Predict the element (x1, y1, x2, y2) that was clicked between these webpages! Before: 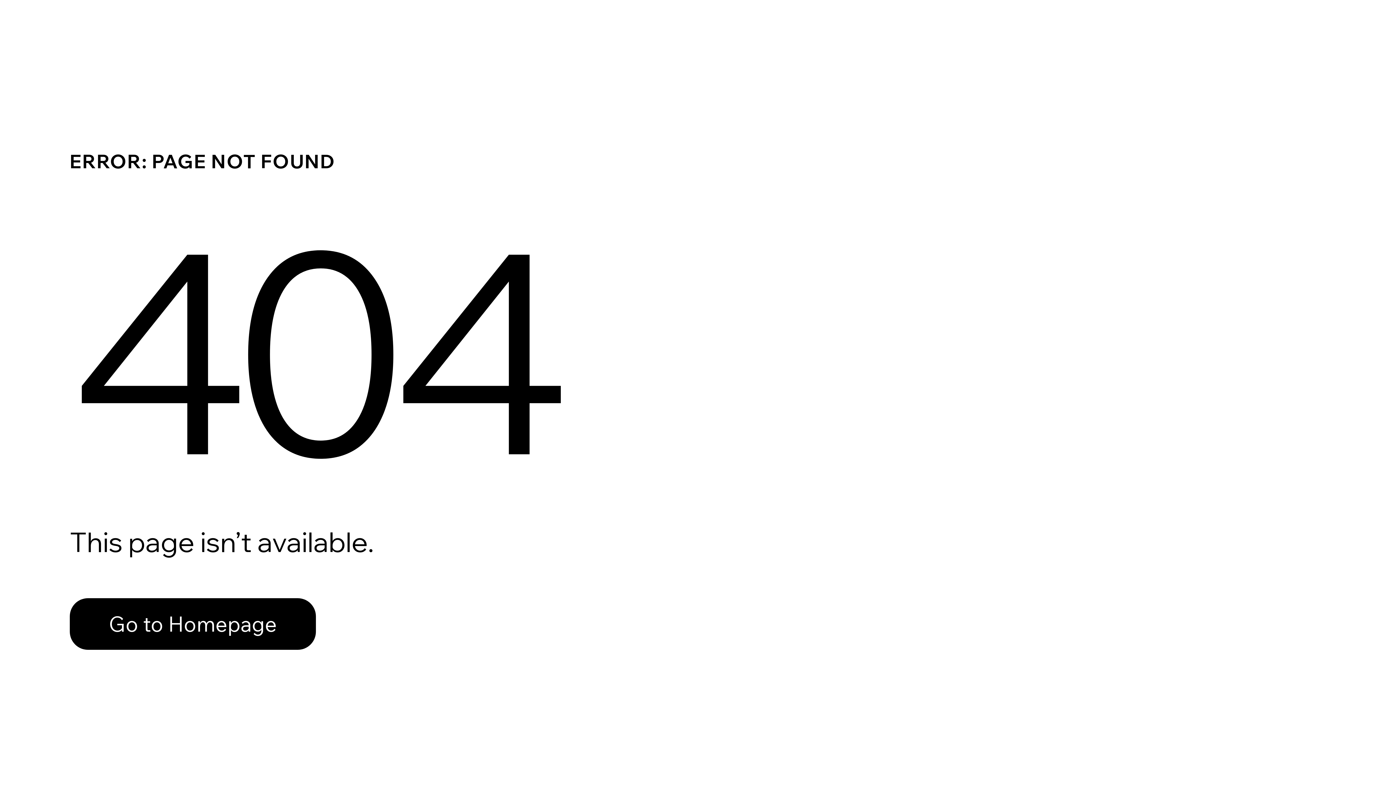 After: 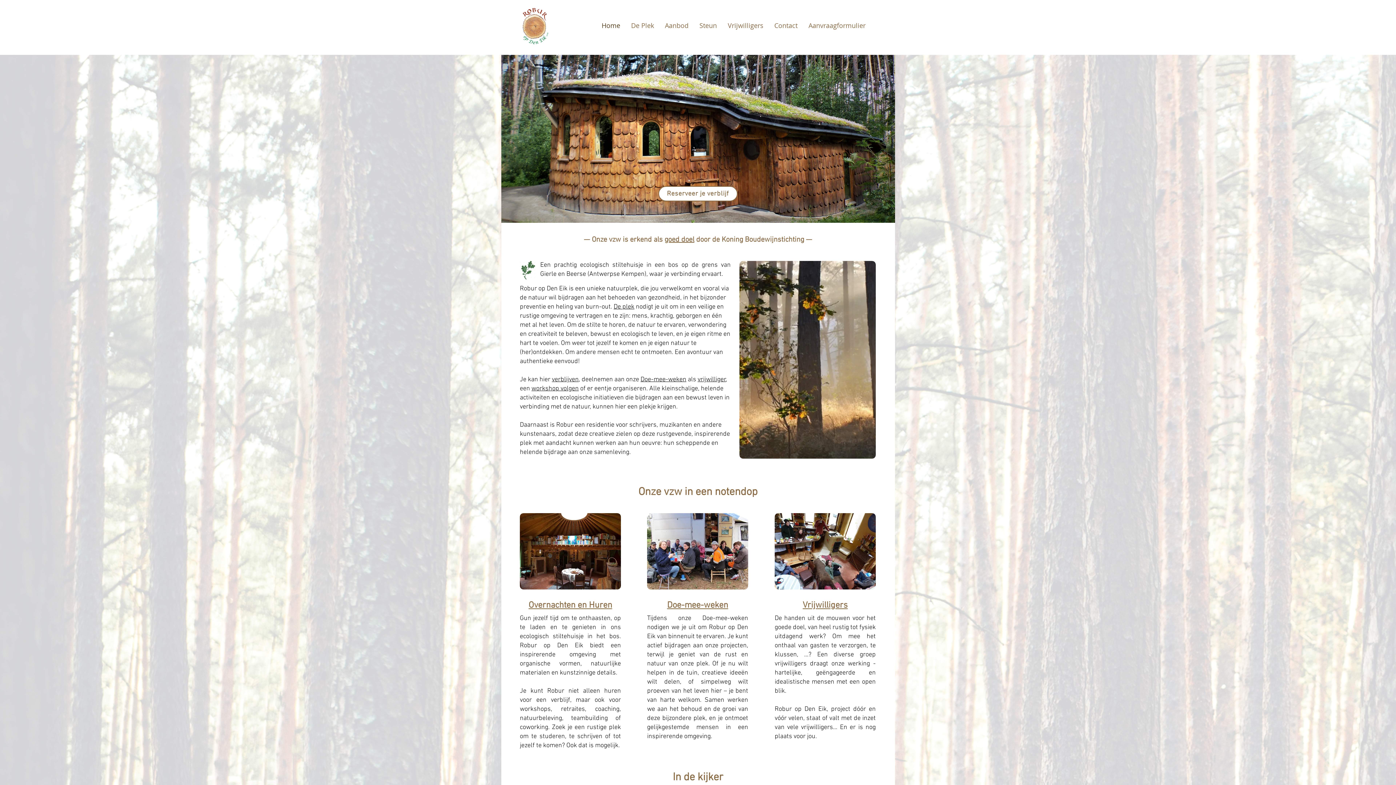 Action: bbox: (69, 582, 768, 659) label: Go to Homepage